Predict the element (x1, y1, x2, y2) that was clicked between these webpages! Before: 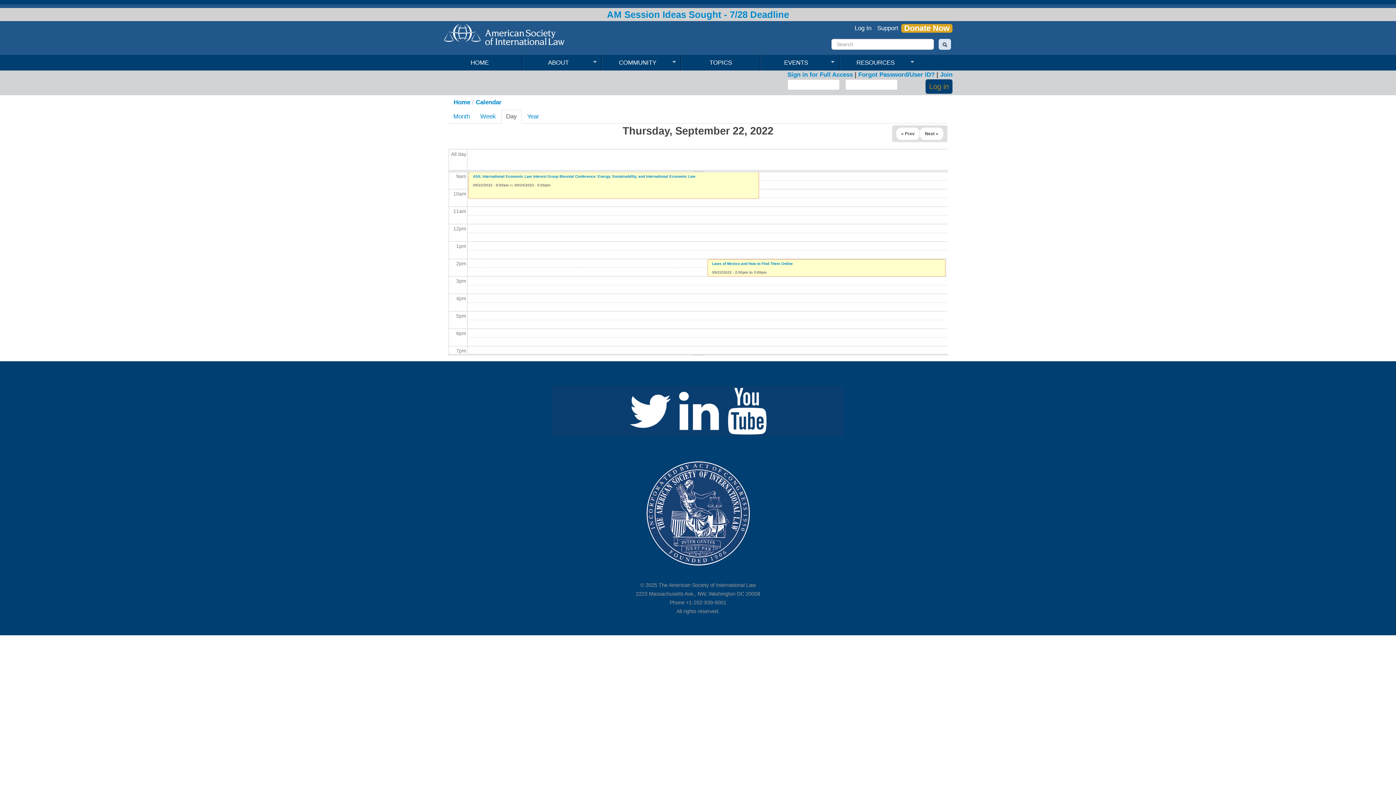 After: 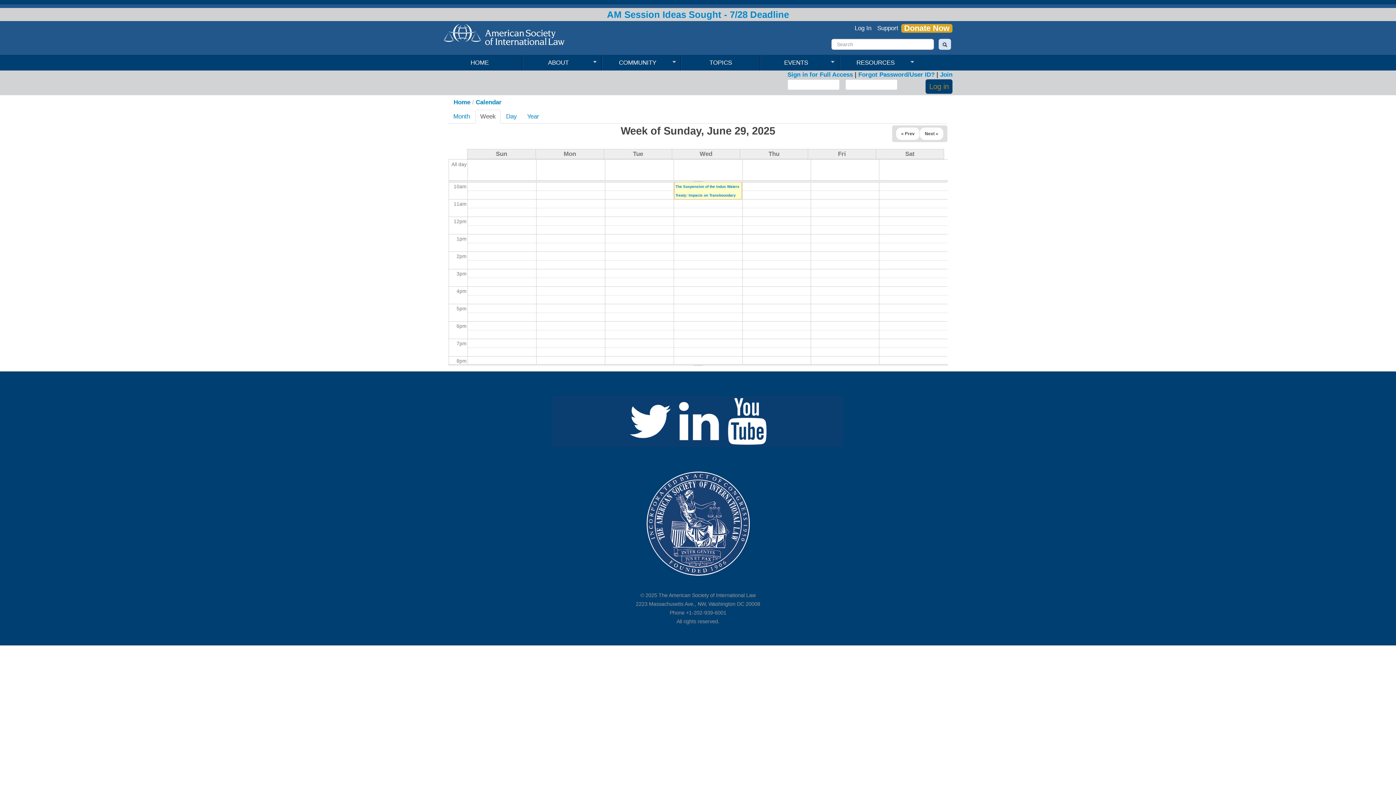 Action: bbox: (475, 109, 500, 123) label: Week